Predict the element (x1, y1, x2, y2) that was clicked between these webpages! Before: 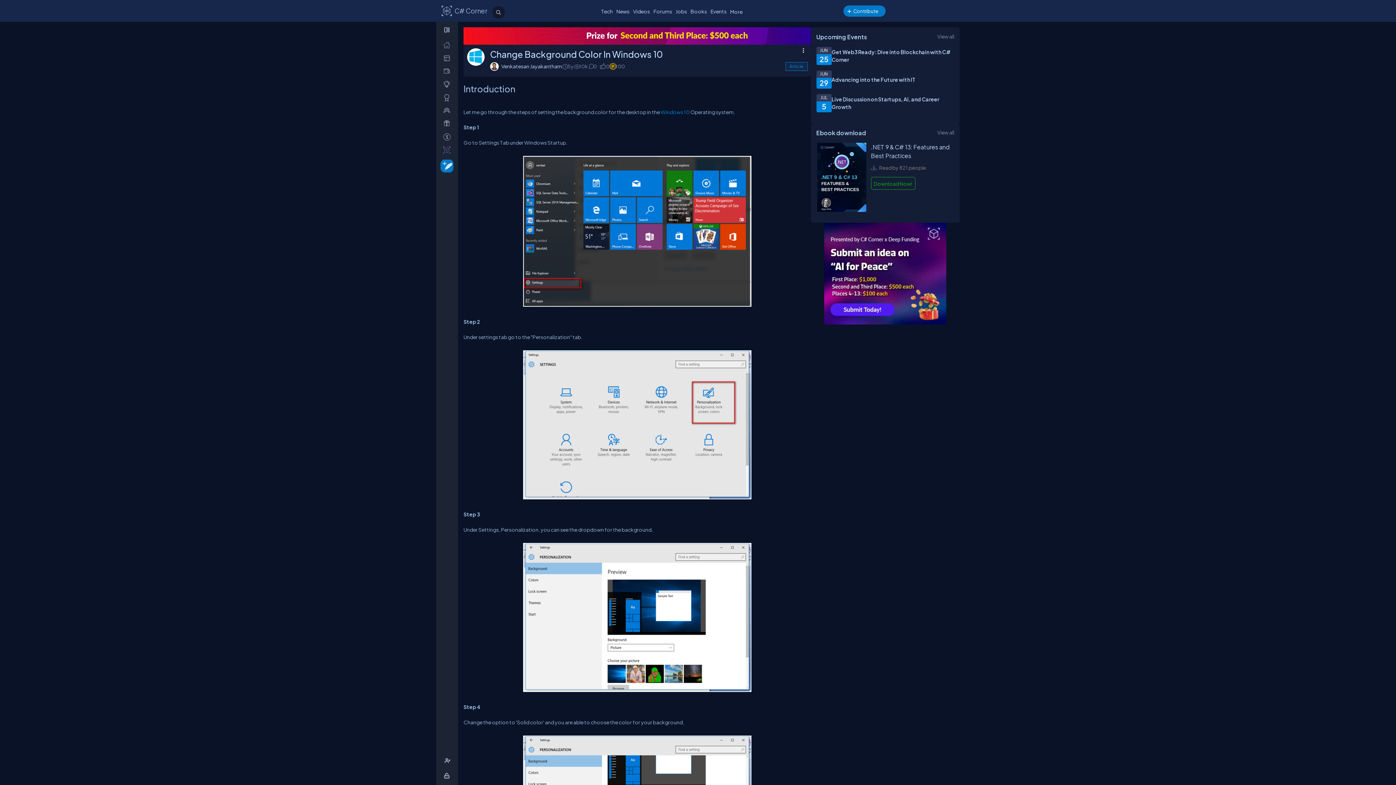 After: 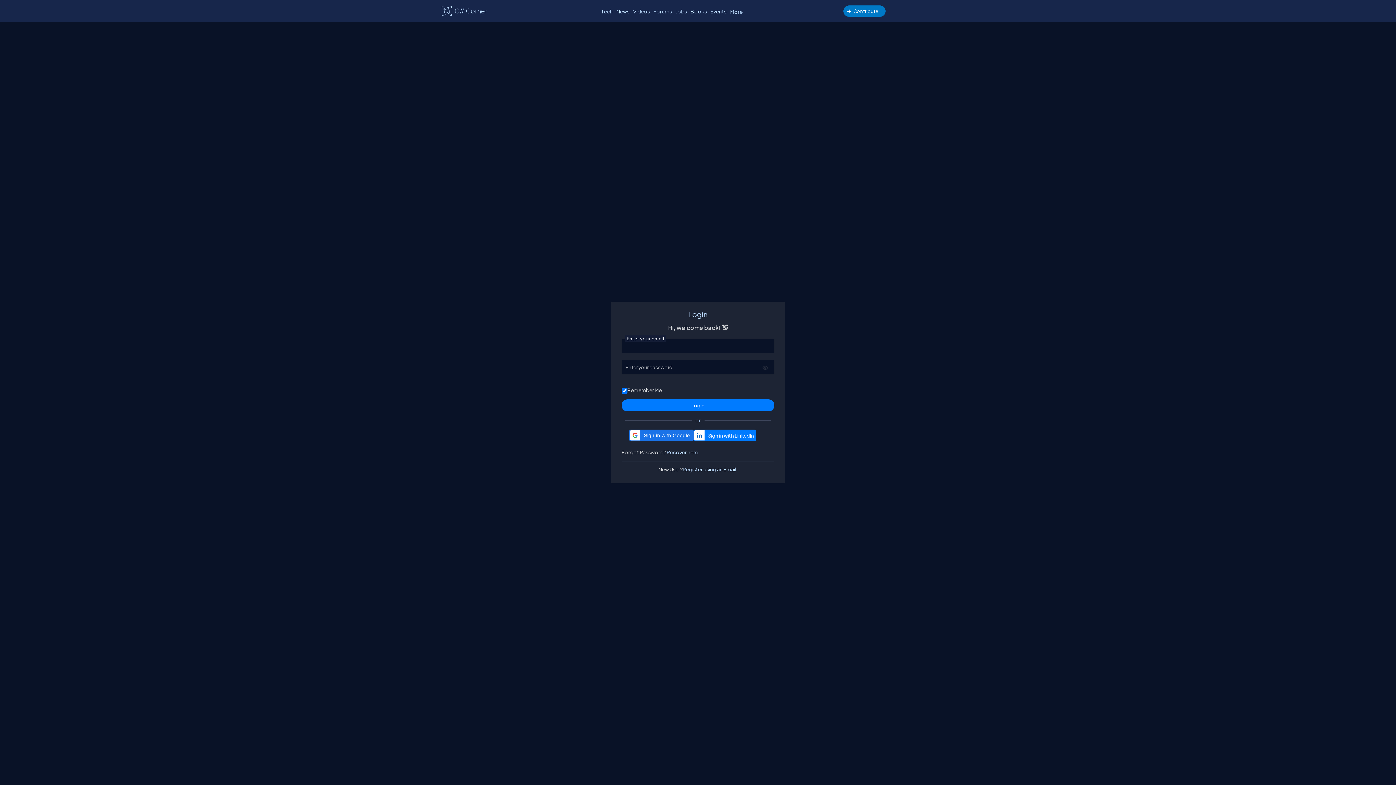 Action: bbox: (562, 63, 569, 69)